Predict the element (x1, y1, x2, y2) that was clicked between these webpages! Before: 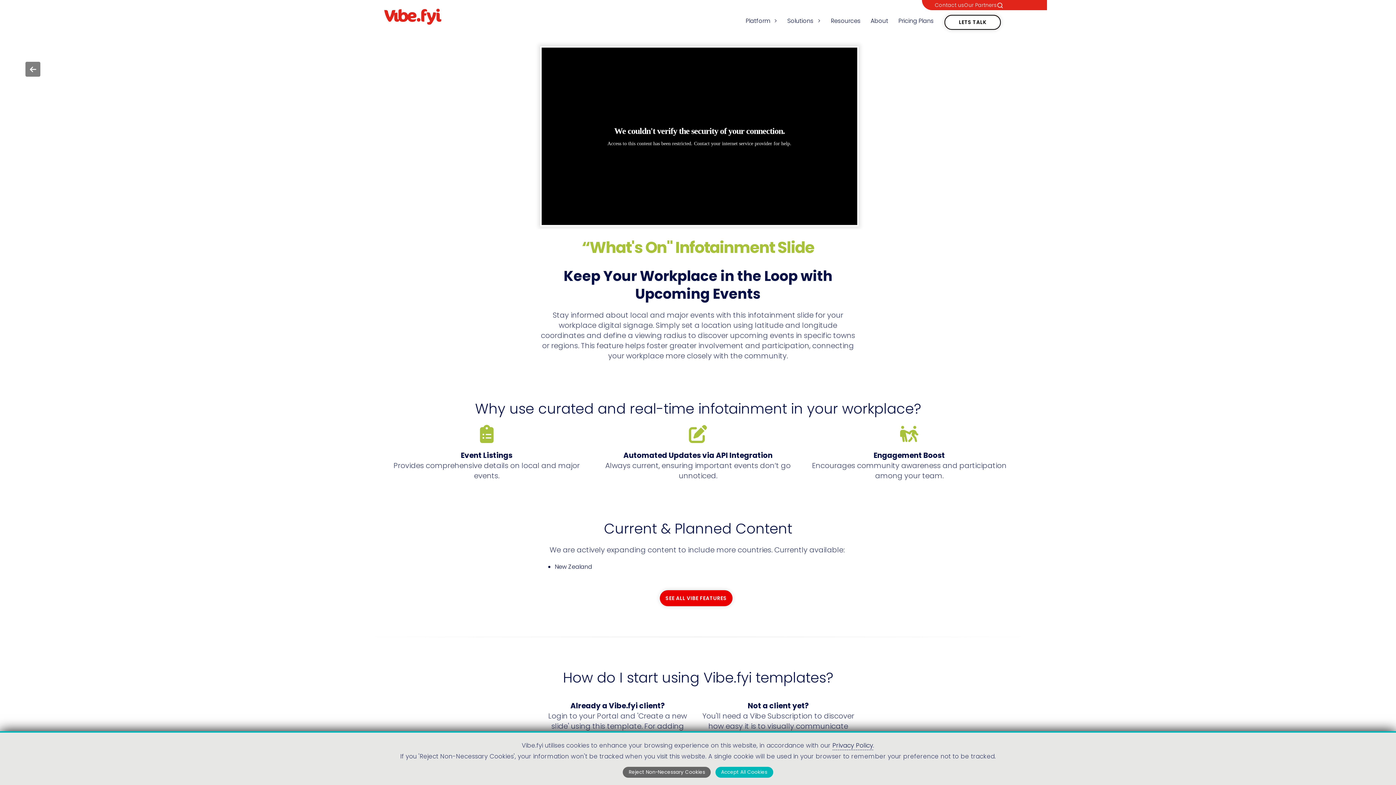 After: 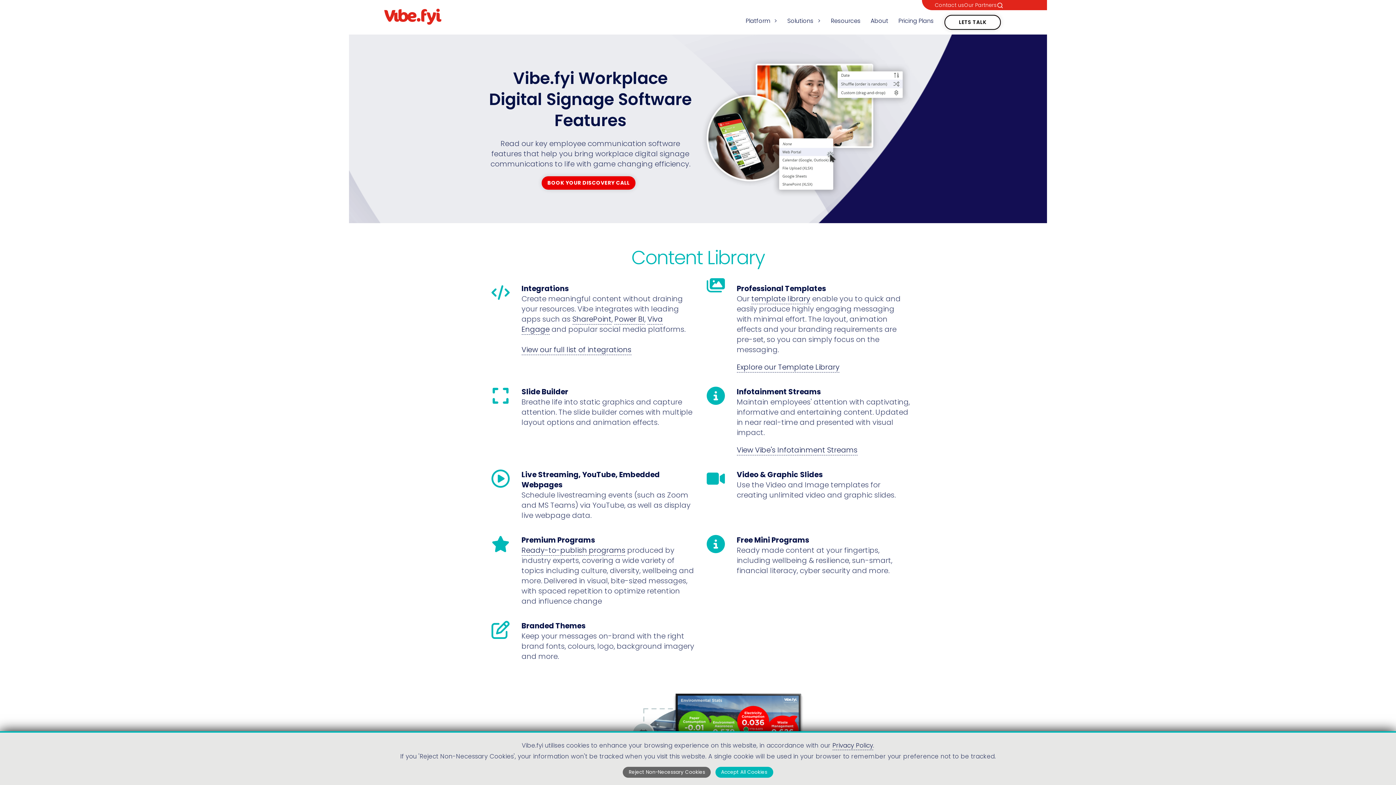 Action: label: SEE ALL VIBE FEATURES bbox: (659, 590, 732, 606)